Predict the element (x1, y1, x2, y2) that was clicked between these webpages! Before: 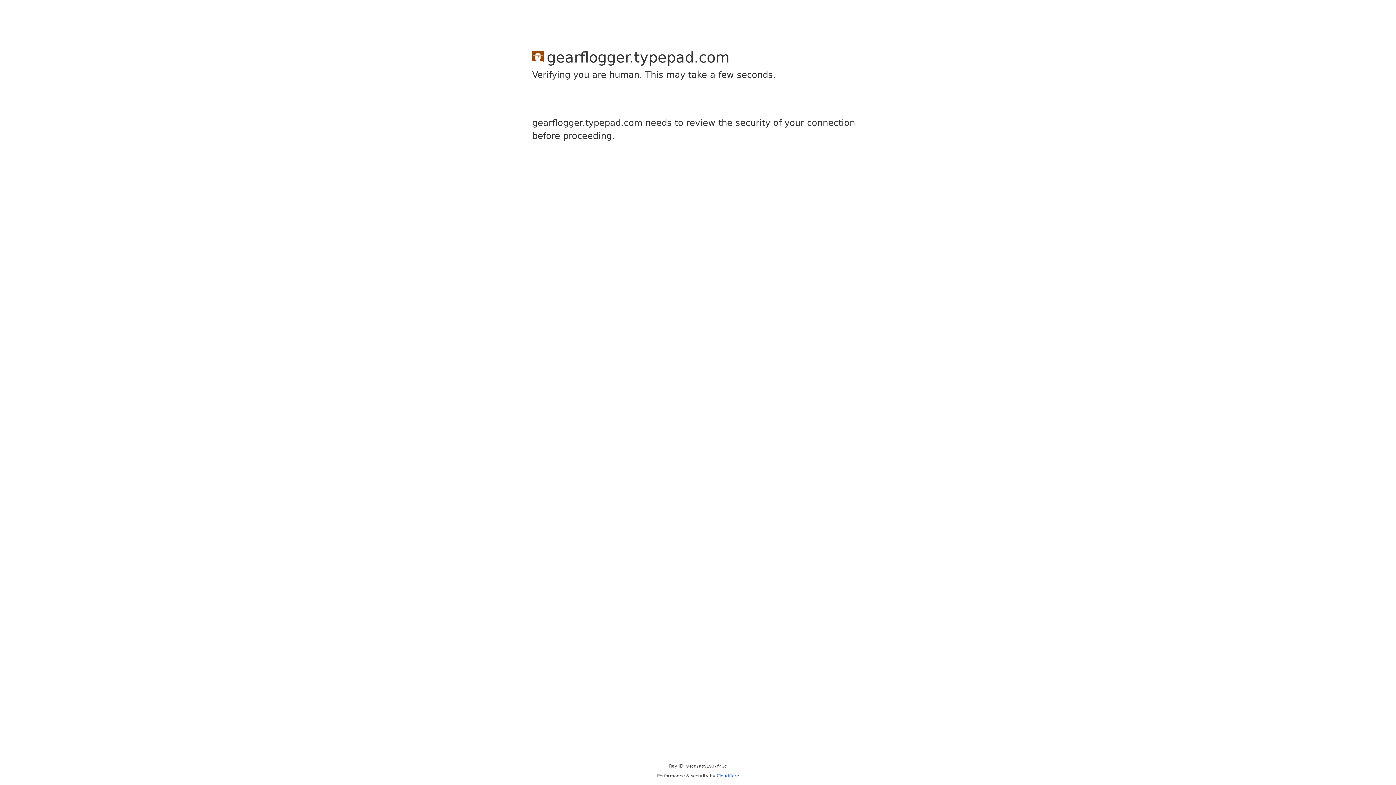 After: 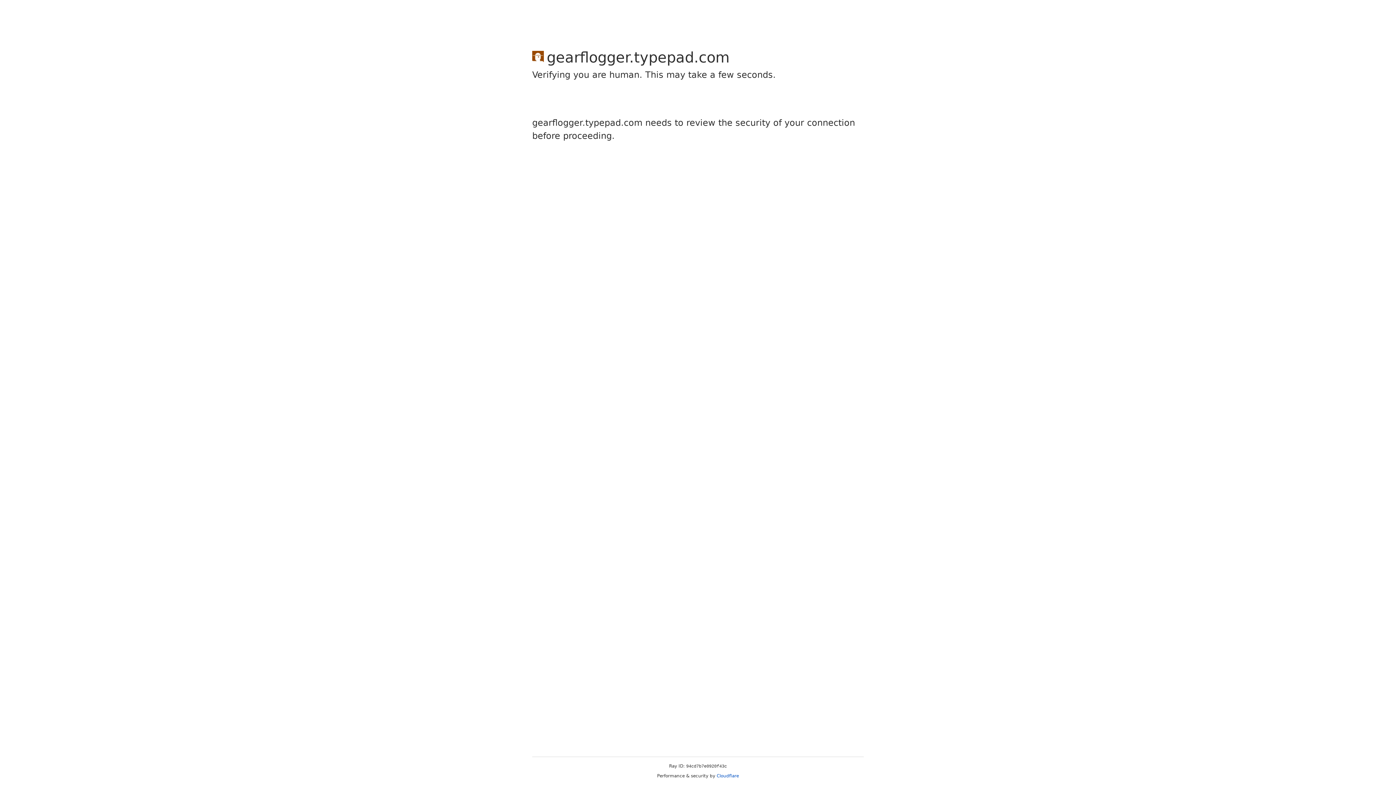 Action: bbox: (716, 773, 739, 778) label: Cloudflare